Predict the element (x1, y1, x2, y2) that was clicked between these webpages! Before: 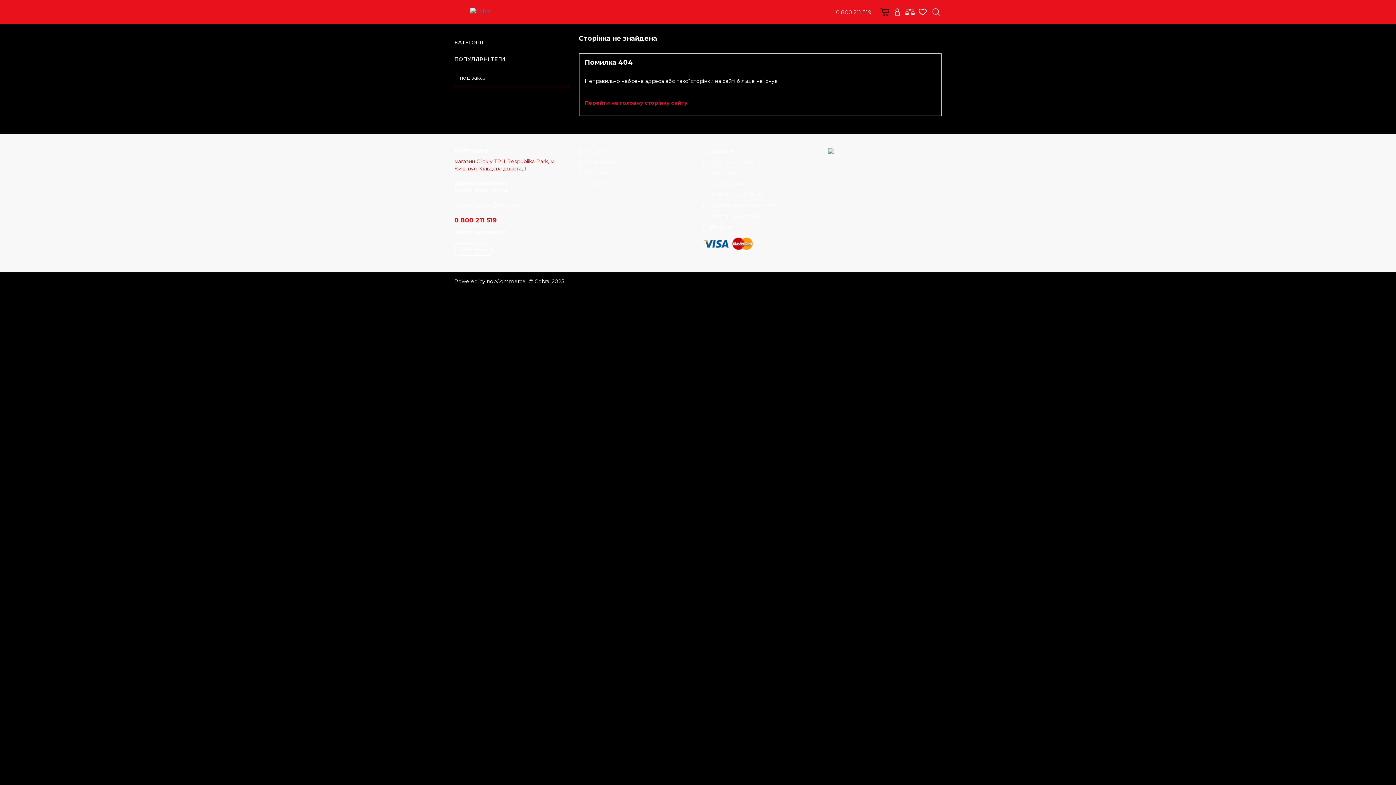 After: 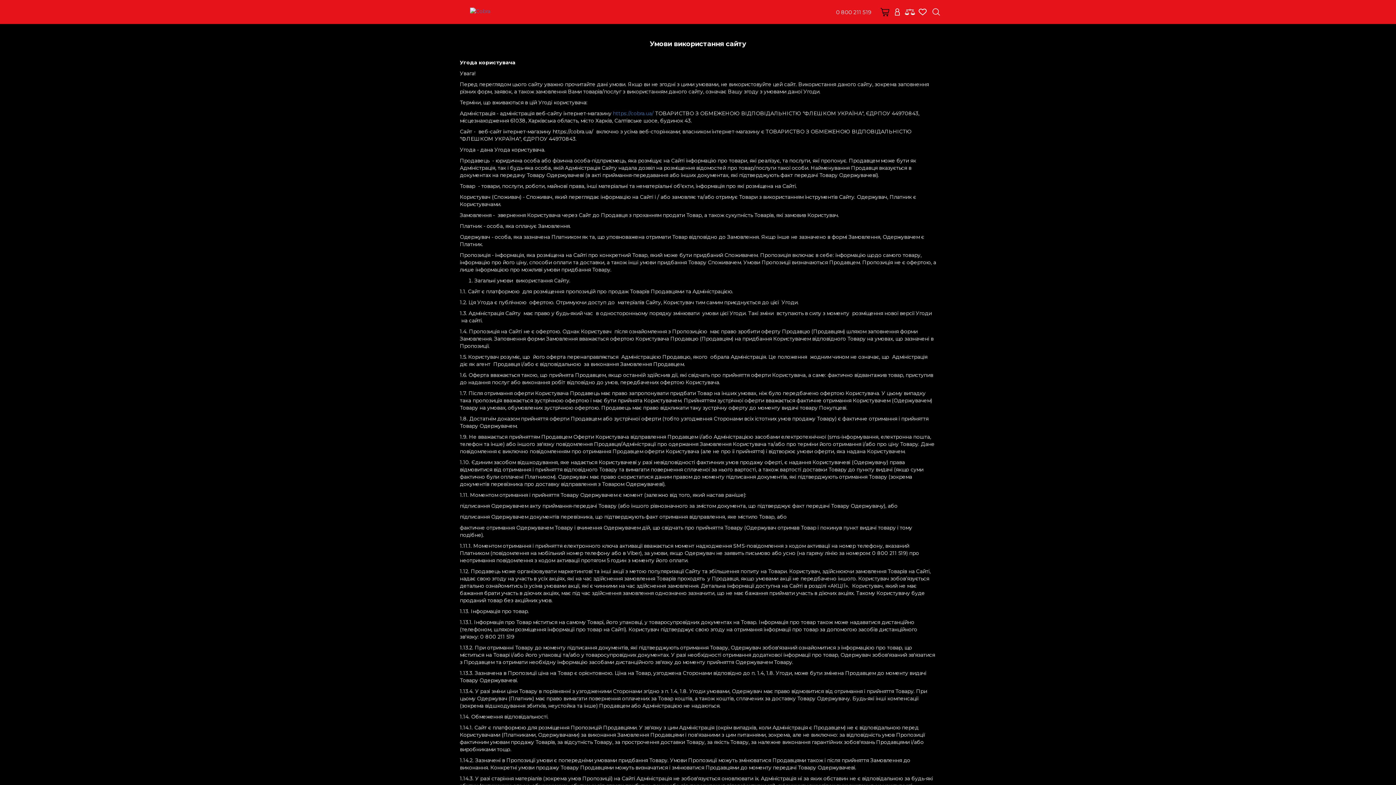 Action: label: Умови використання сайту bbox: (703, 201, 780, 209)